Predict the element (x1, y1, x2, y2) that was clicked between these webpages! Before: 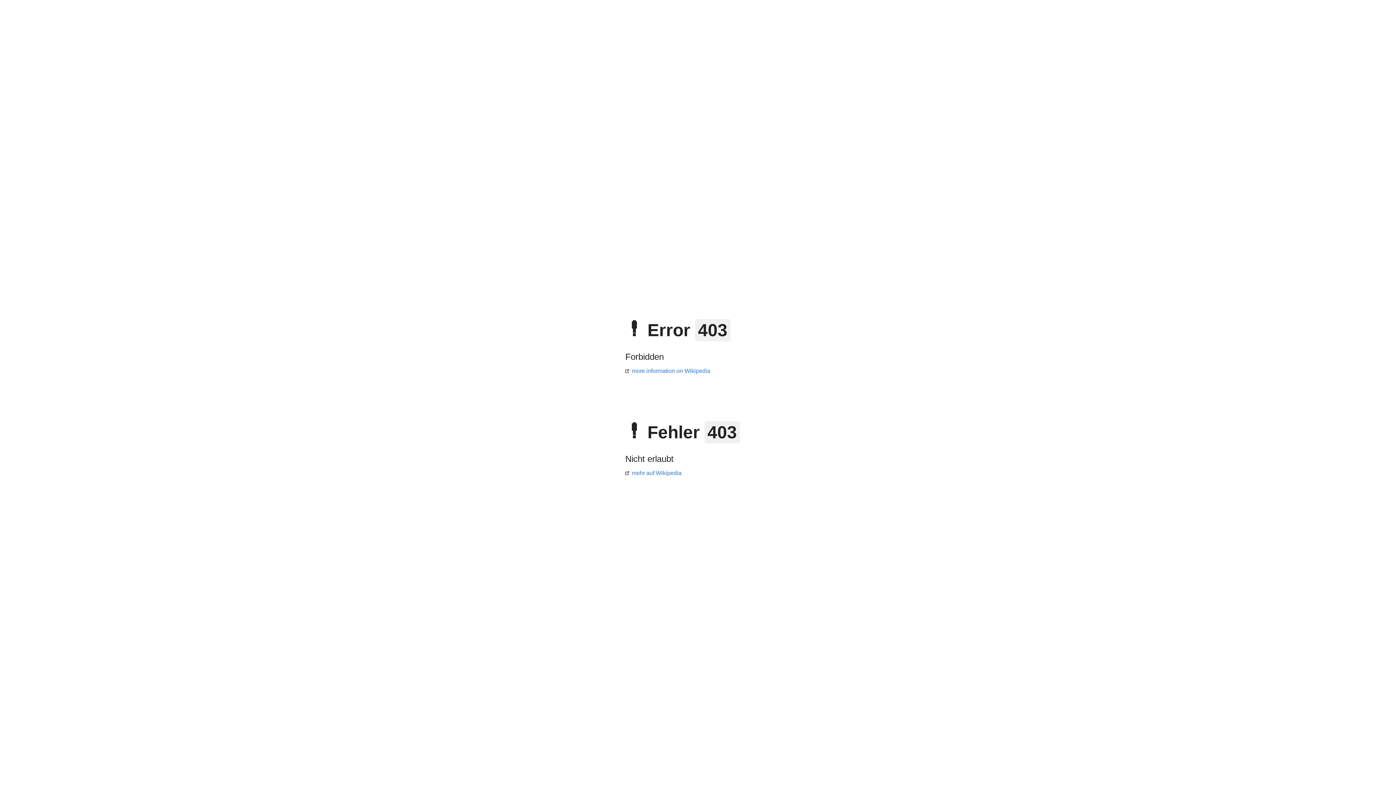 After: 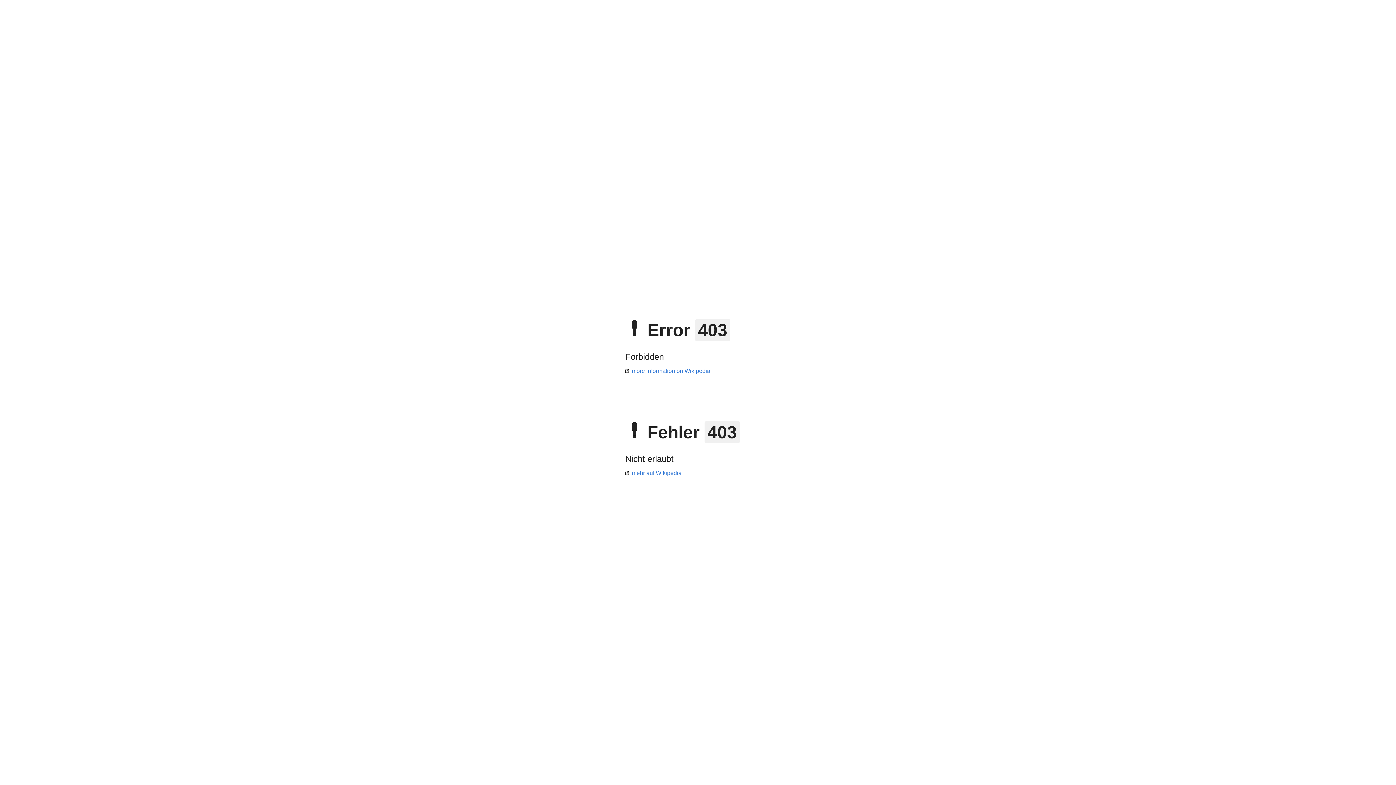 Action: bbox: (625, 368, 710, 374) label: more information on Wikipedia